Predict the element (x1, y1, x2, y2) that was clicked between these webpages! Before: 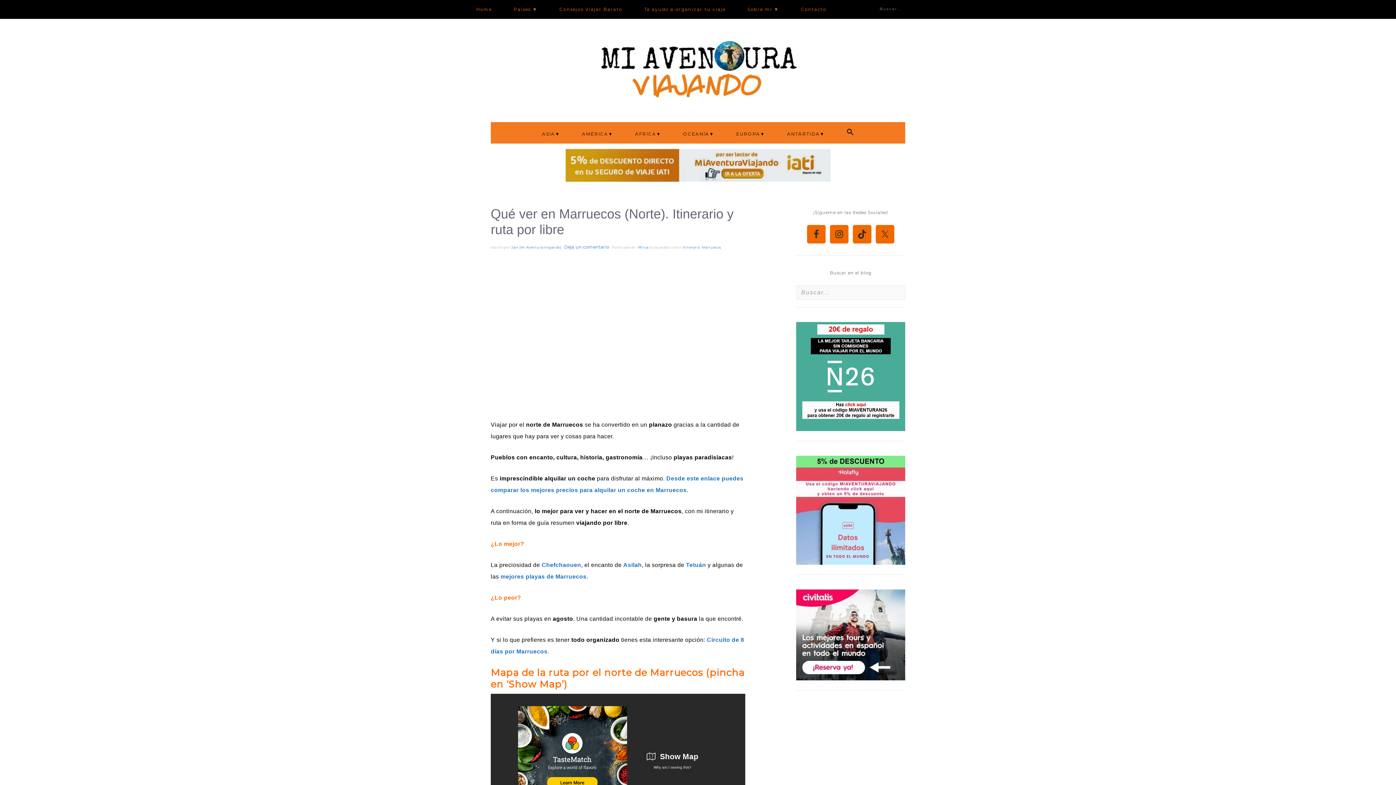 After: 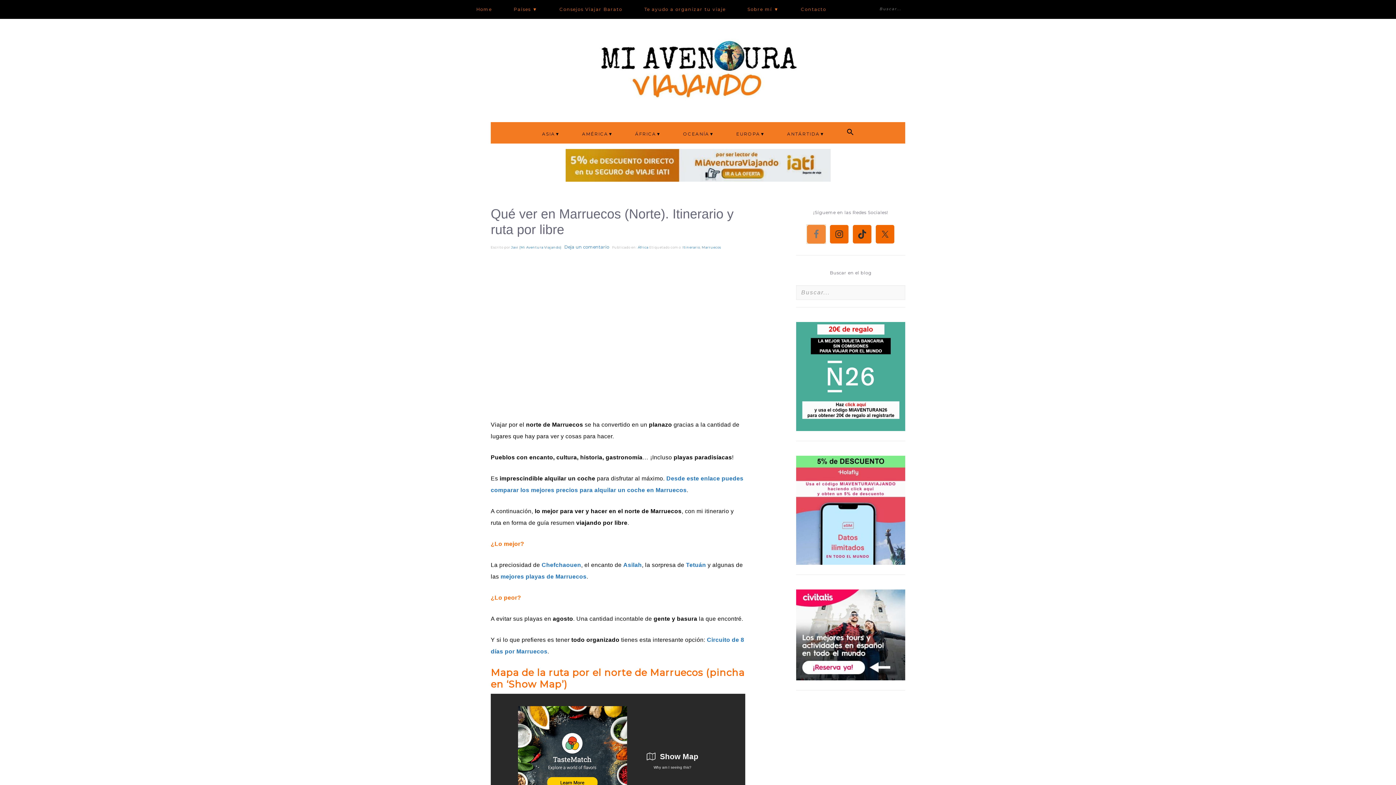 Action: bbox: (807, 225, 825, 243)